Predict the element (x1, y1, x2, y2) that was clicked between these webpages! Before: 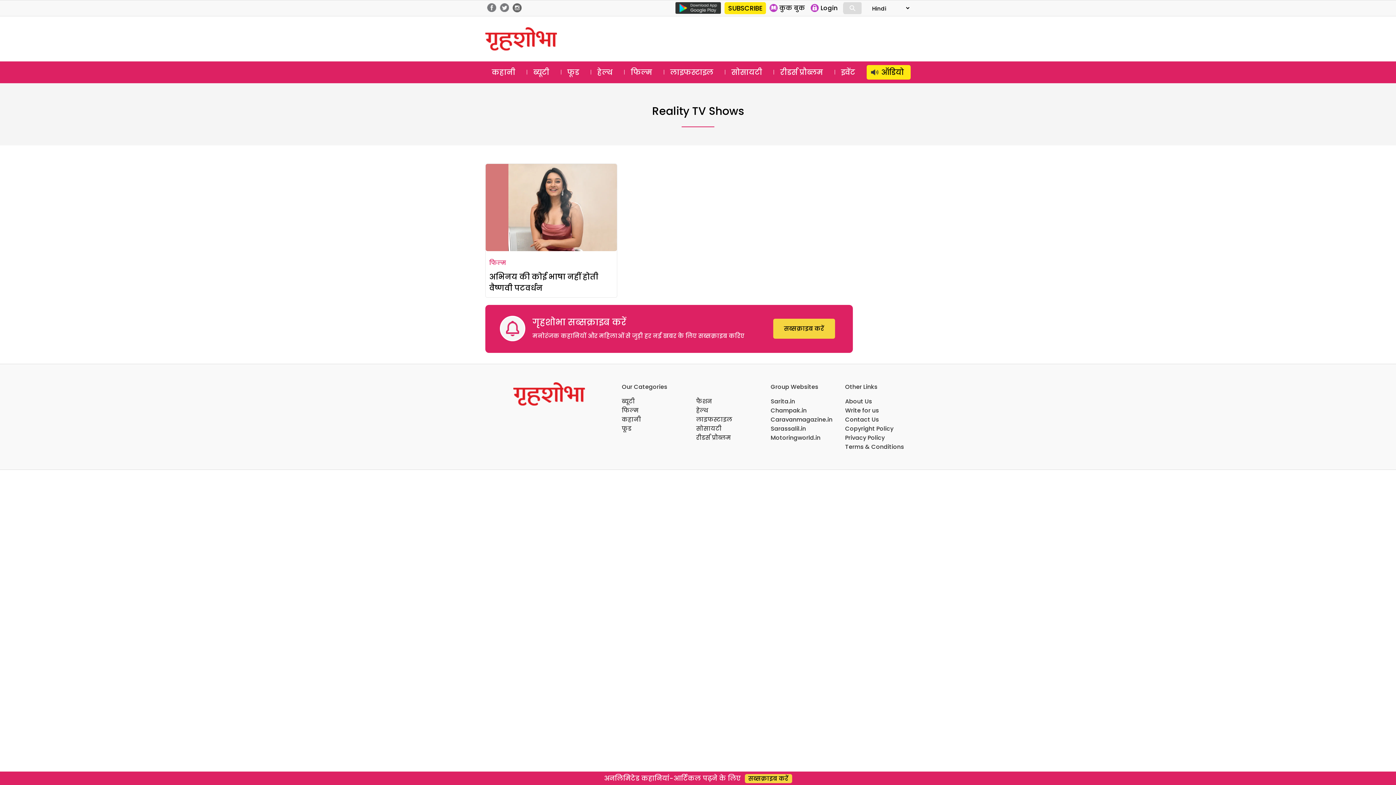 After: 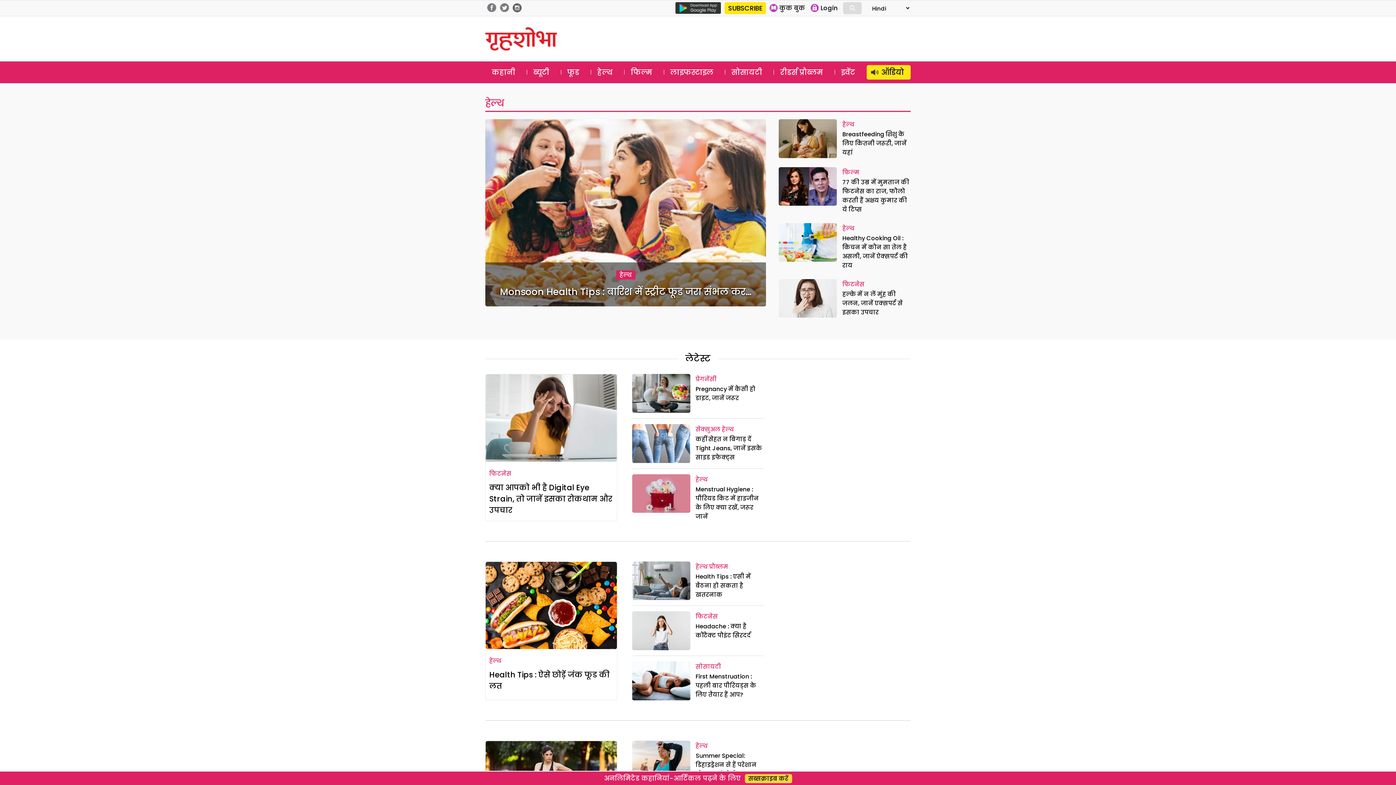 Action: label: हेल्थ bbox: (696, 406, 708, 415)